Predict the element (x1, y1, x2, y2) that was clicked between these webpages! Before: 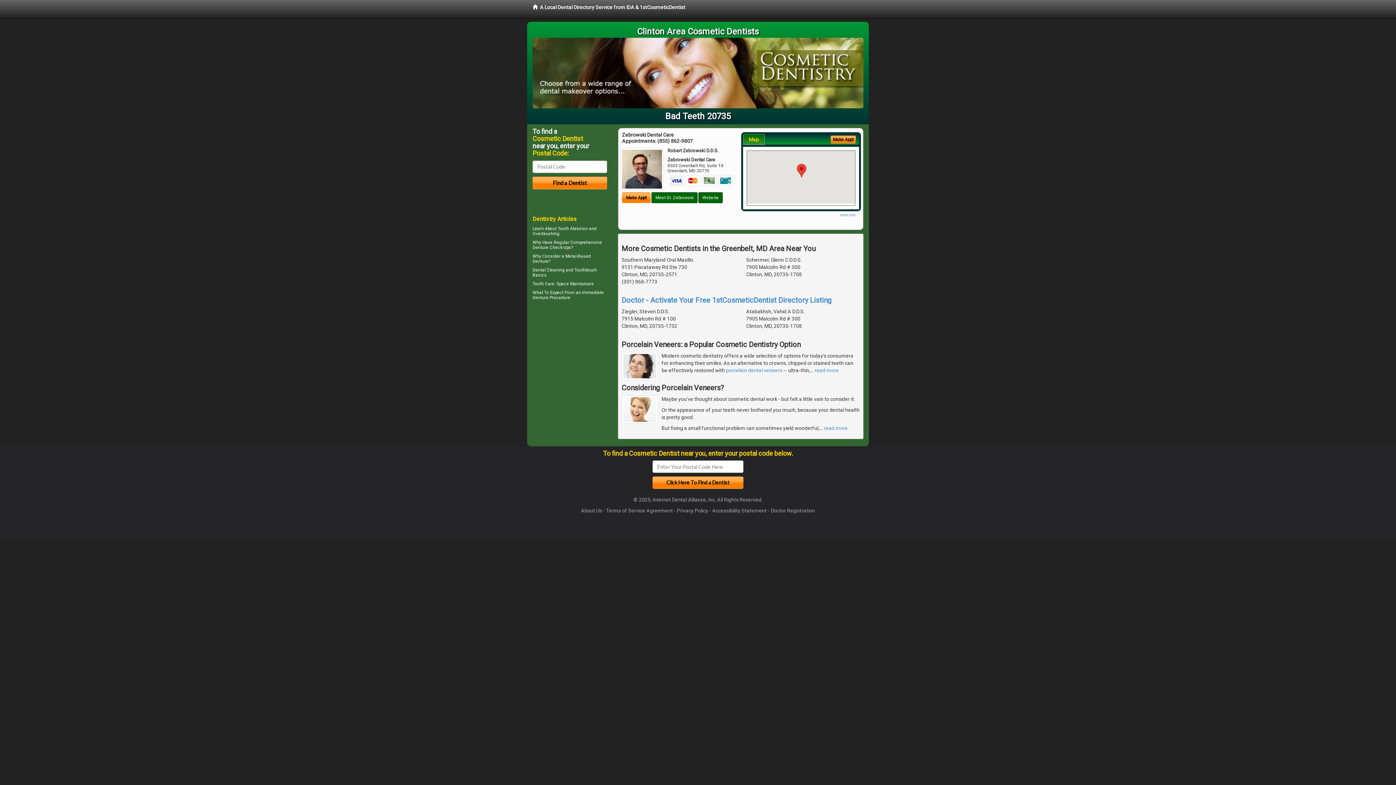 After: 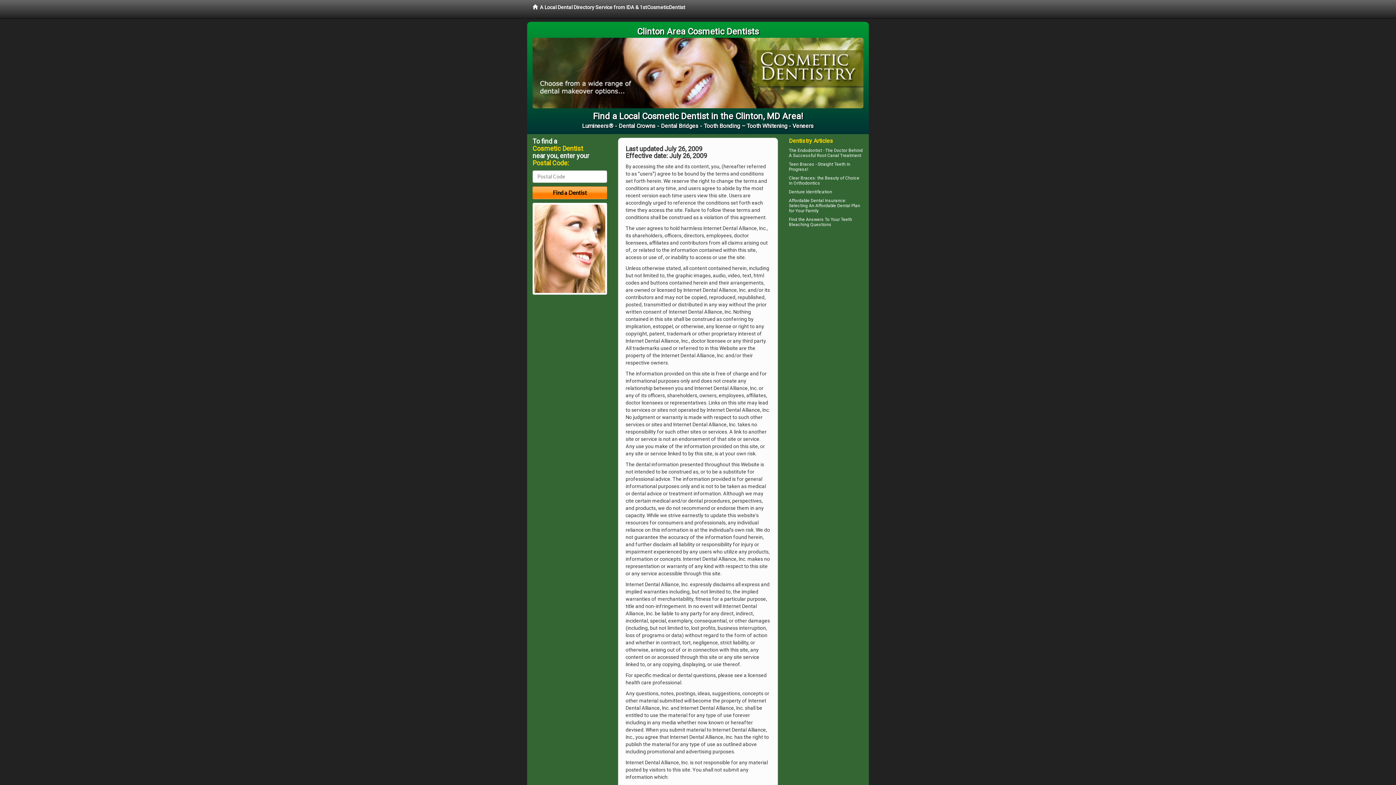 Action: label: Terms of Service Agreement bbox: (606, 508, 673, 513)